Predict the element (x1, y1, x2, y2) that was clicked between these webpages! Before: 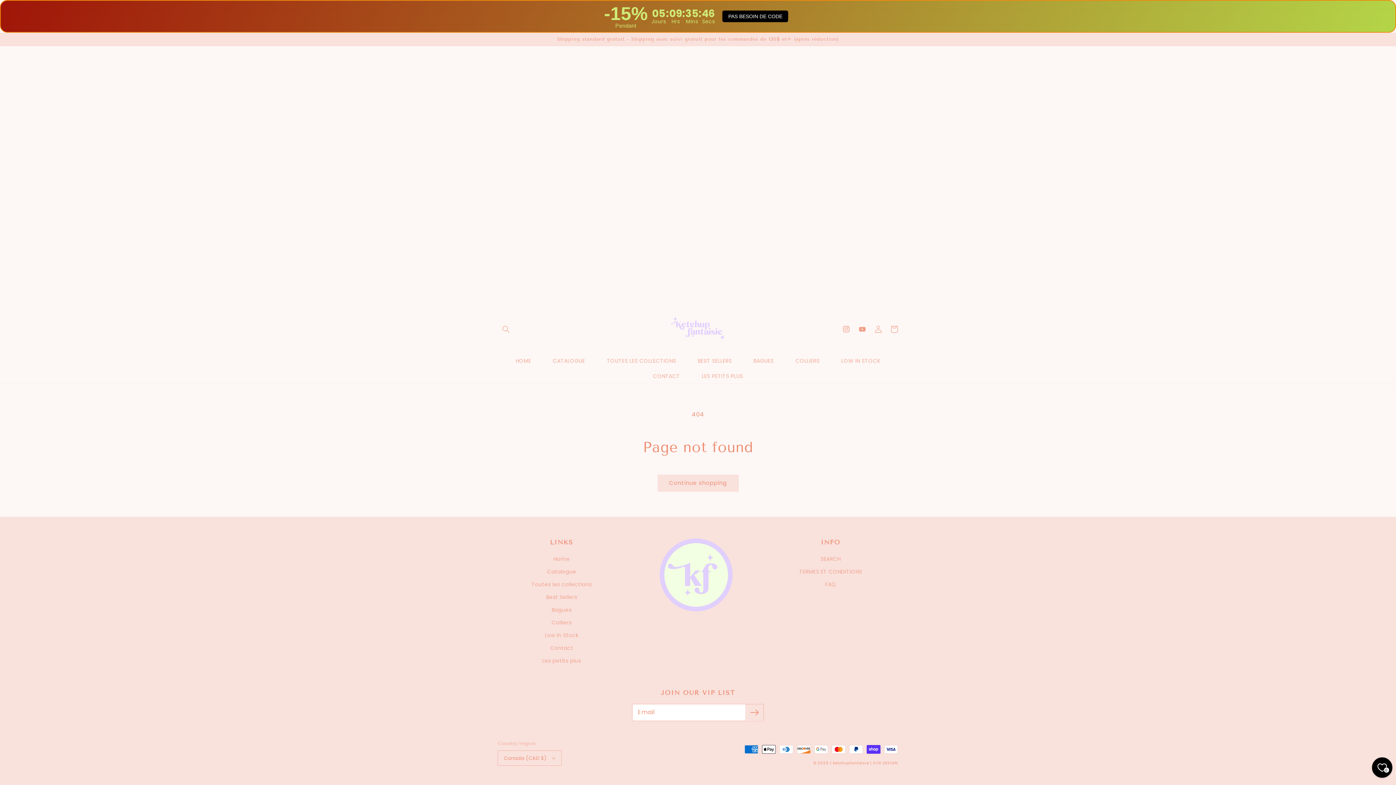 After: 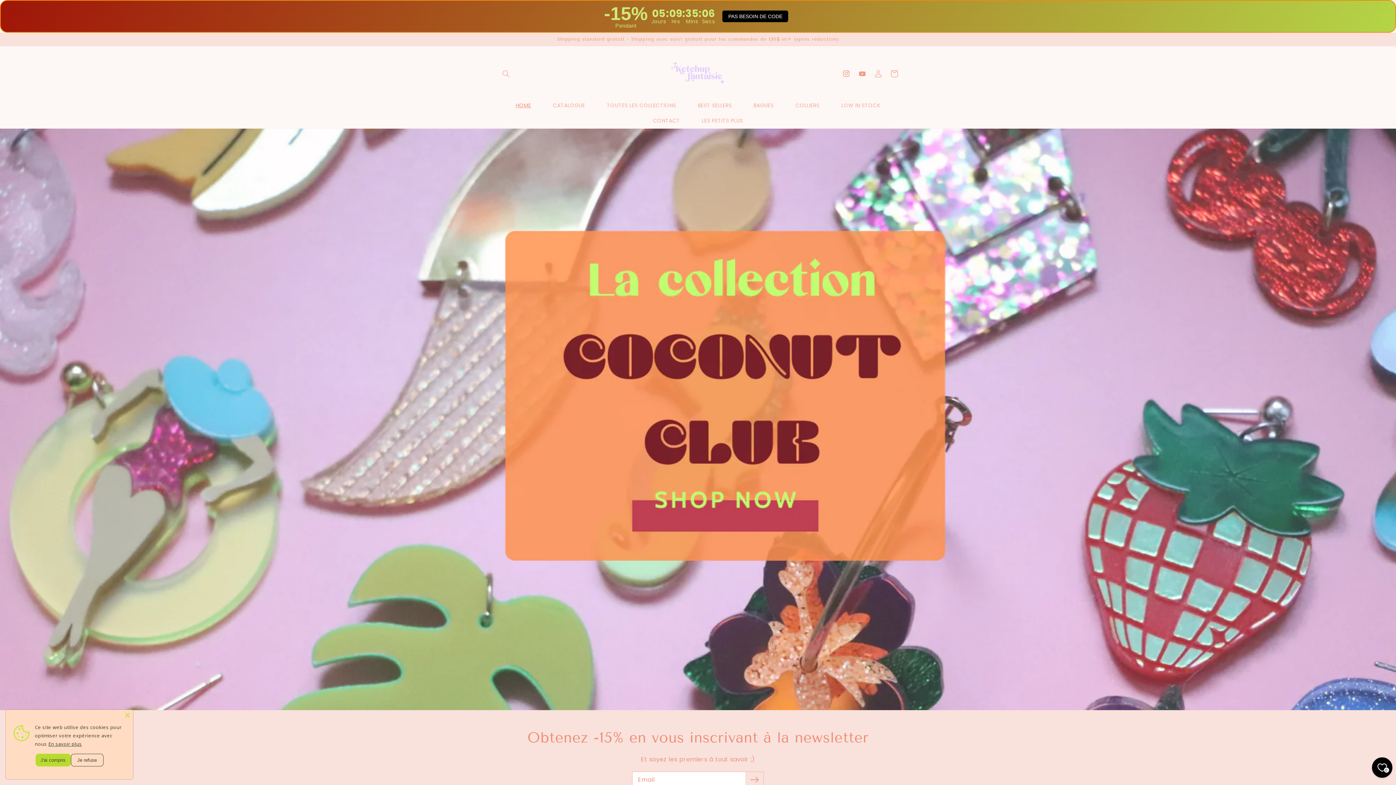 Action: label: ketchupfantaisie bbox: (833, 760, 869, 766)